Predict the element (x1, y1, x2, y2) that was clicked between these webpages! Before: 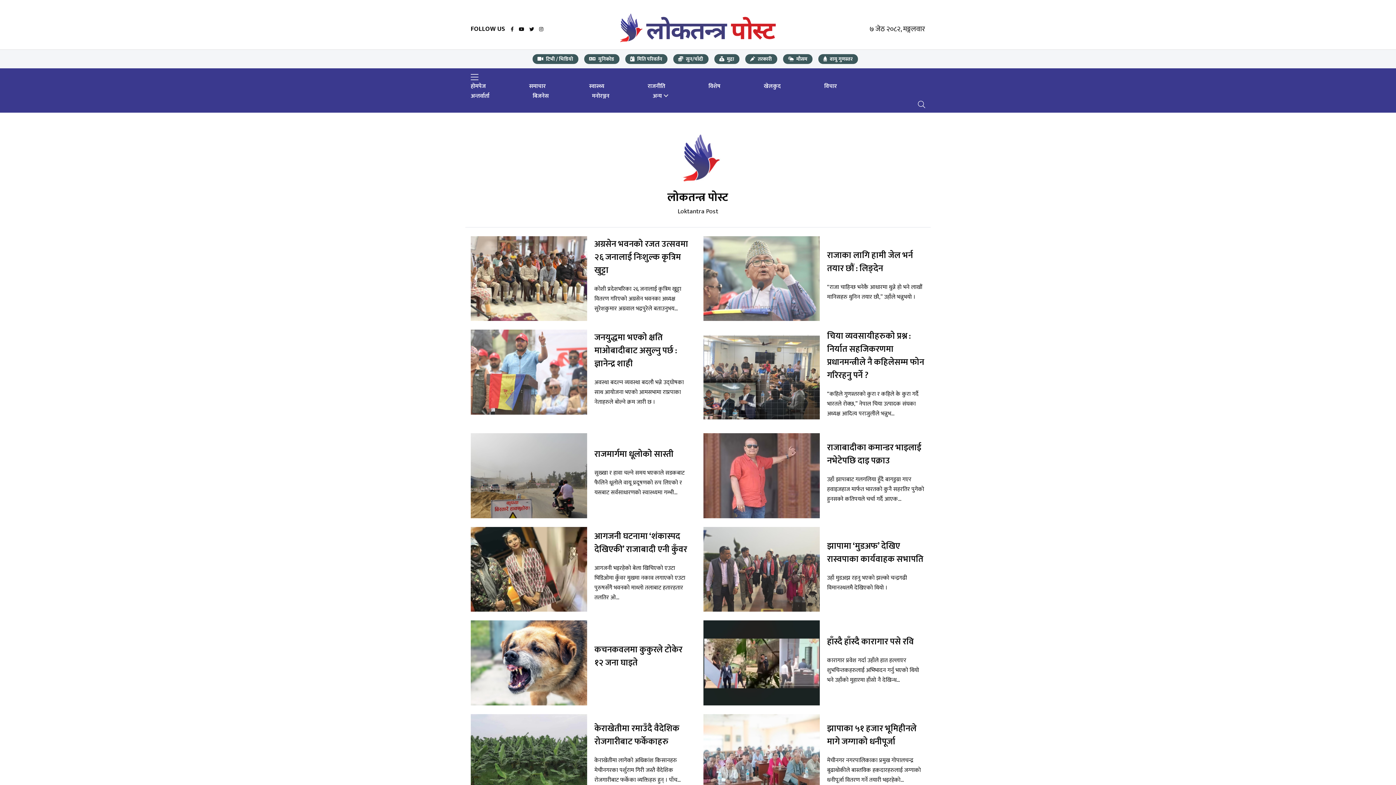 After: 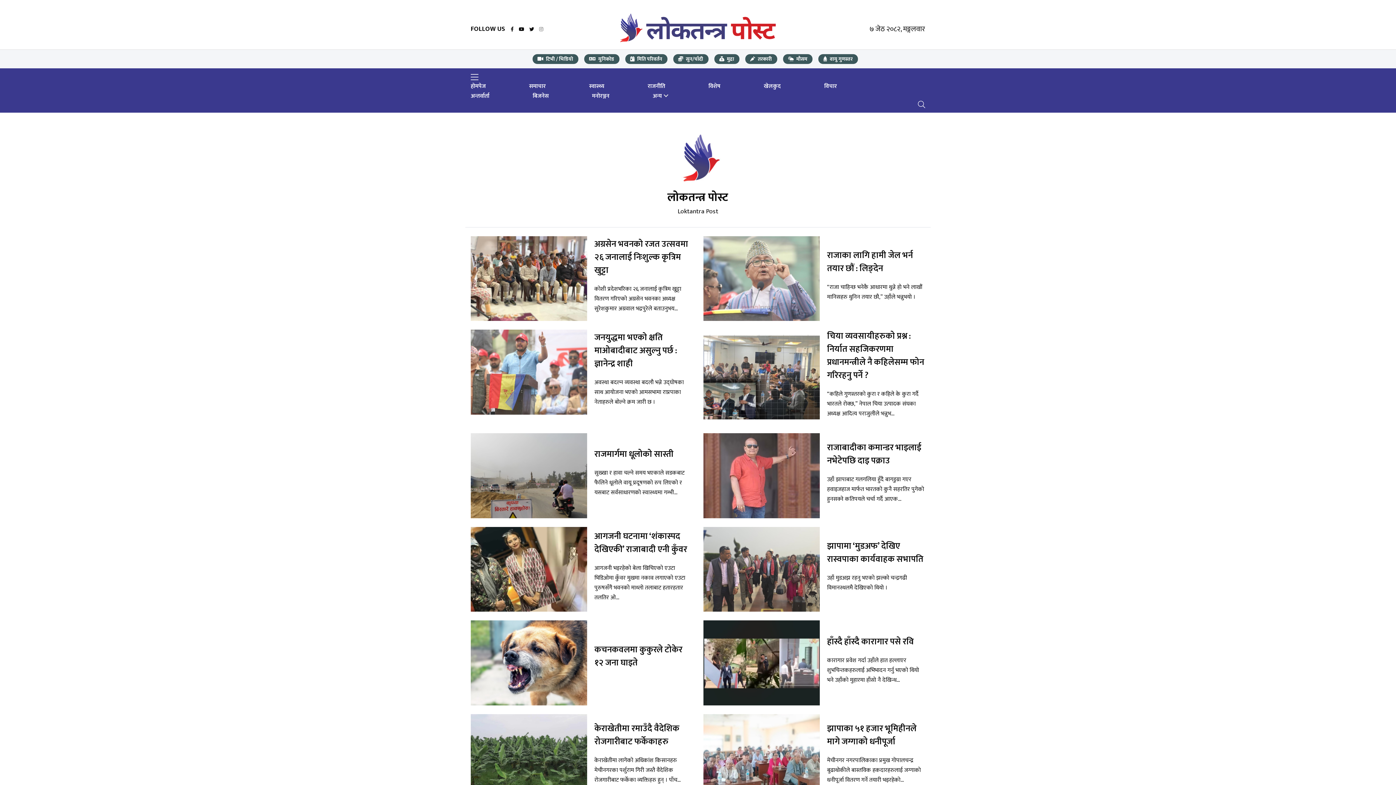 Action: bbox: (539, 25, 543, 33)